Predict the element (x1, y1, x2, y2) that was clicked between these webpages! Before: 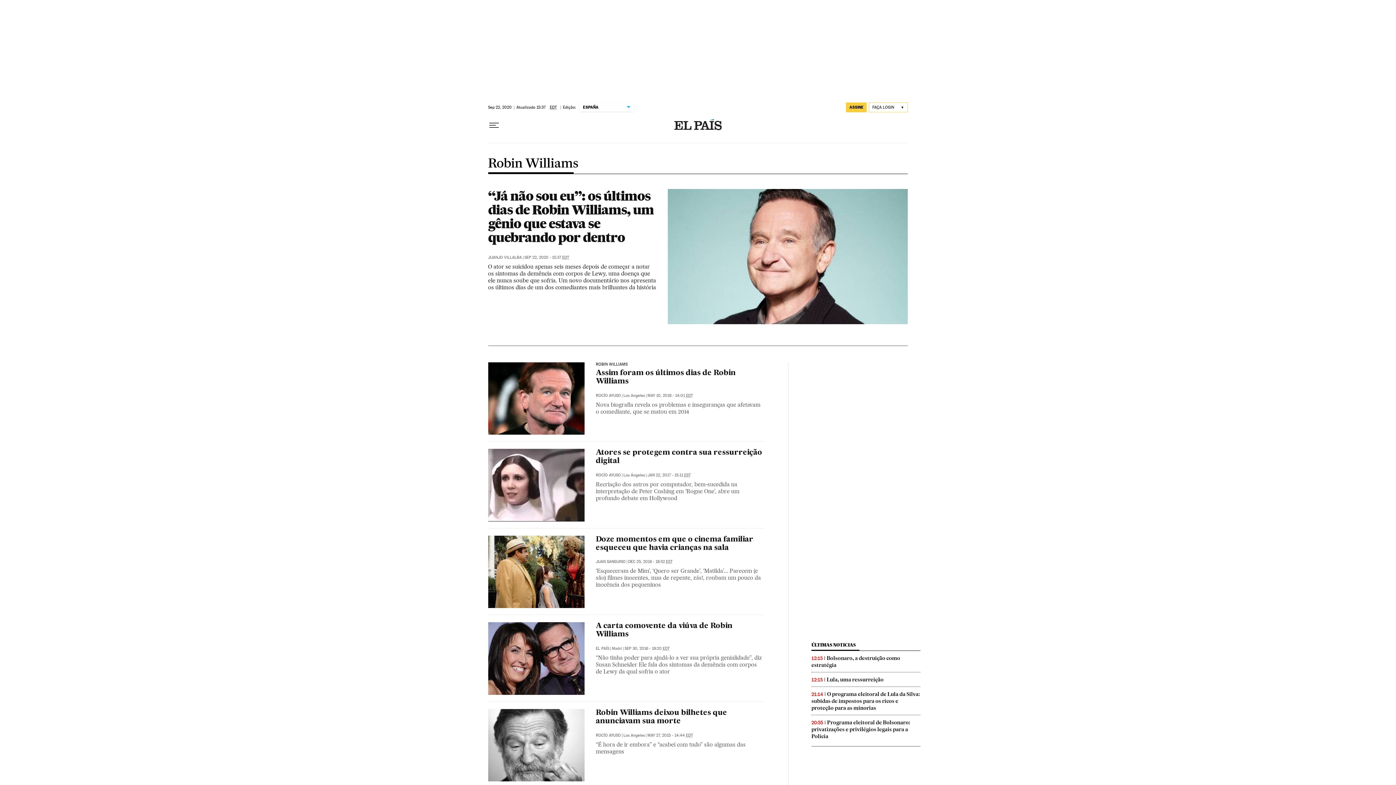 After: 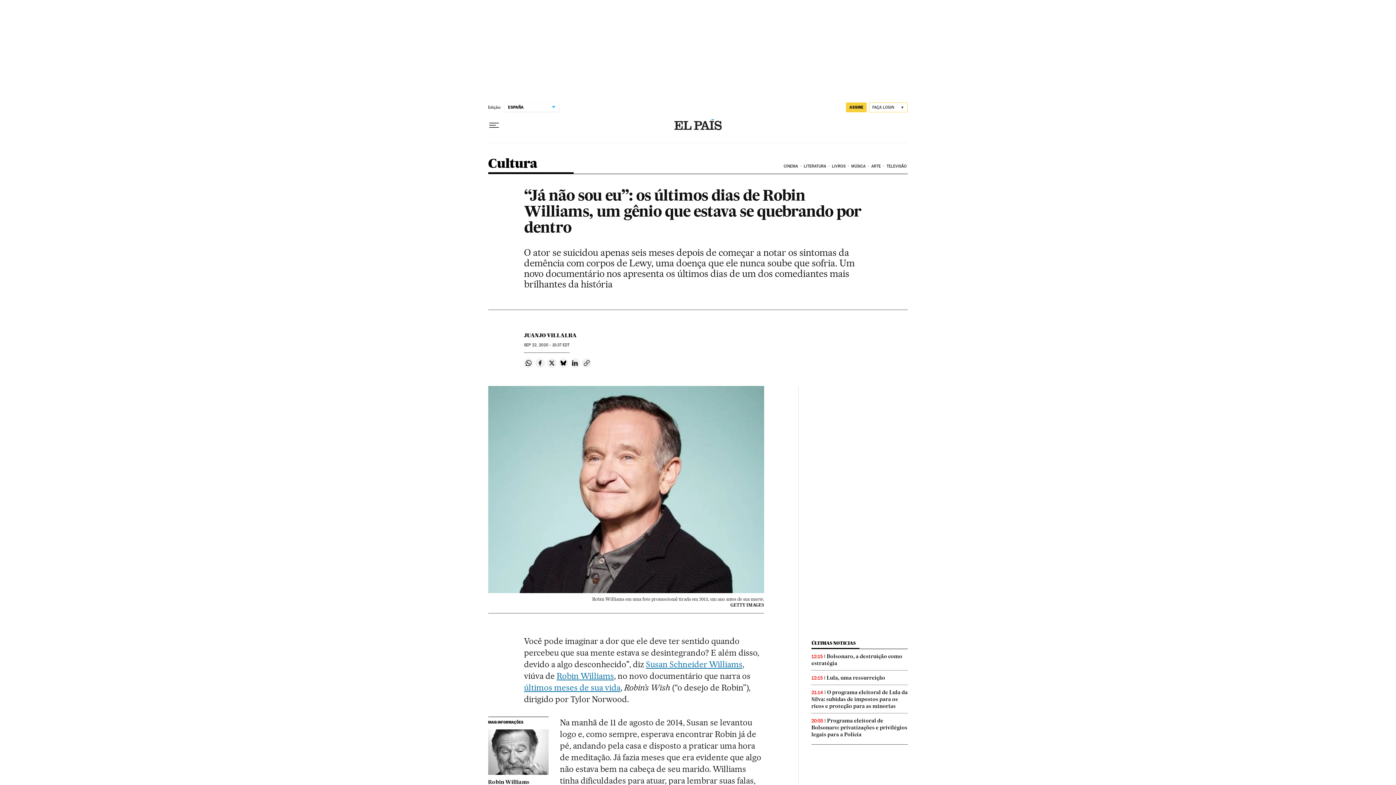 Action: bbox: (667, 189, 908, 324)